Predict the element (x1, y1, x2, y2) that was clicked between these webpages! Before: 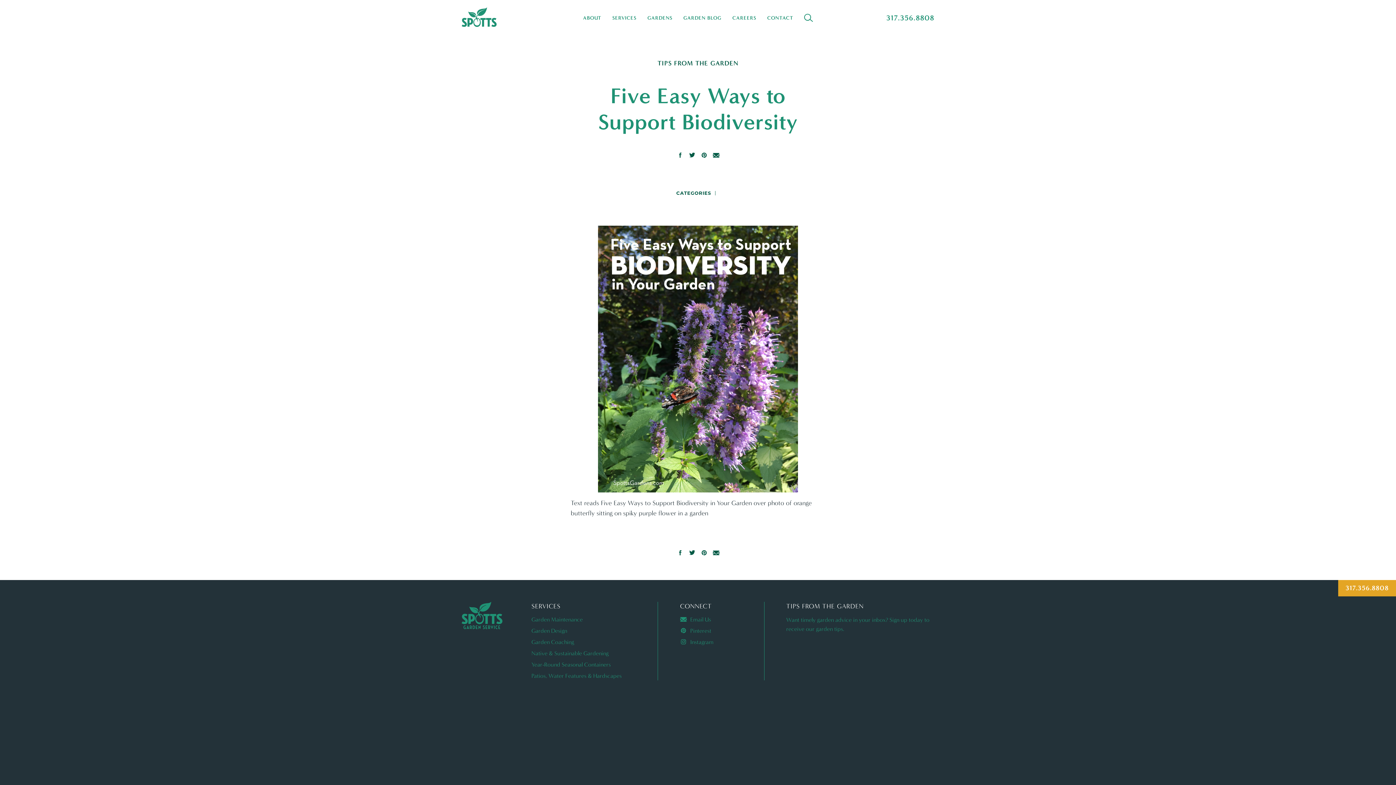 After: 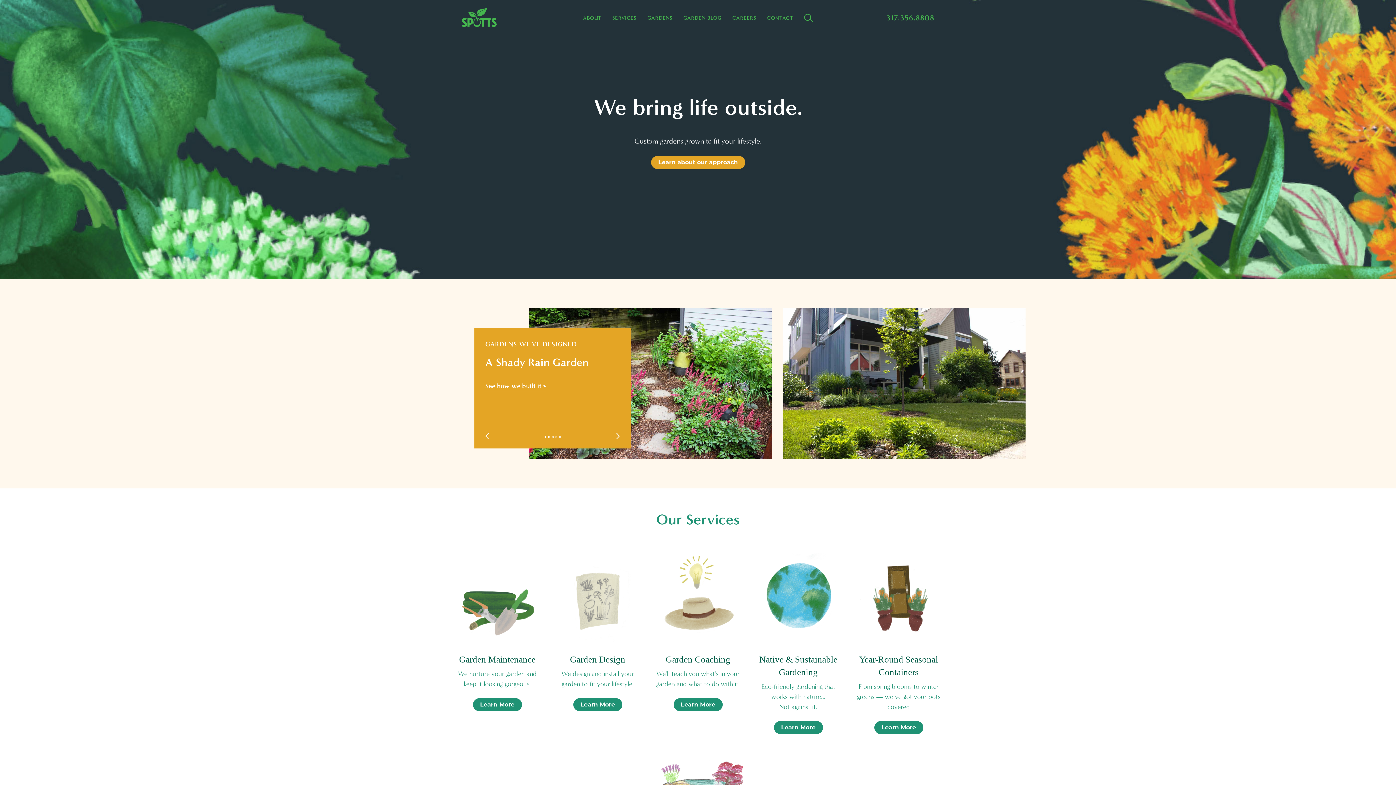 Action: bbox: (461, 602, 502, 629)